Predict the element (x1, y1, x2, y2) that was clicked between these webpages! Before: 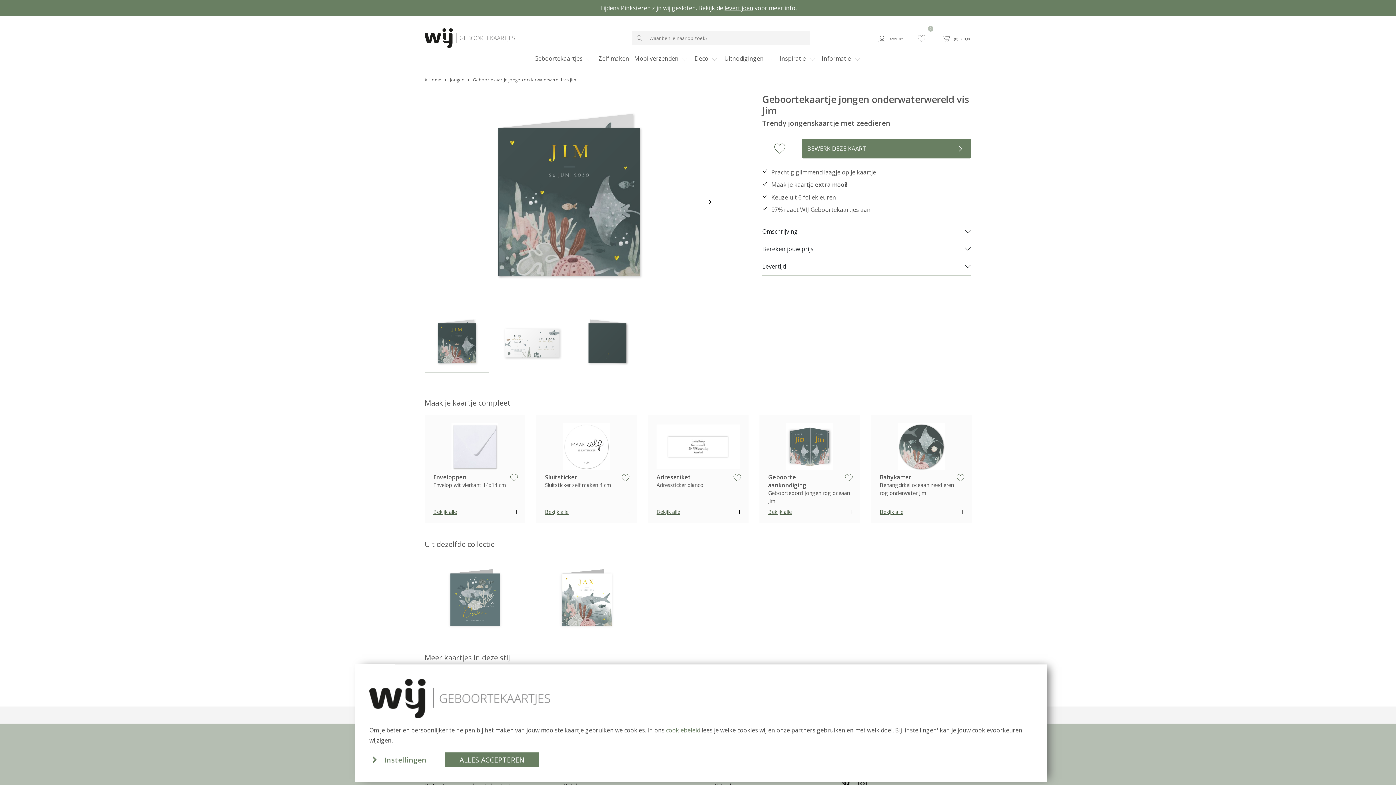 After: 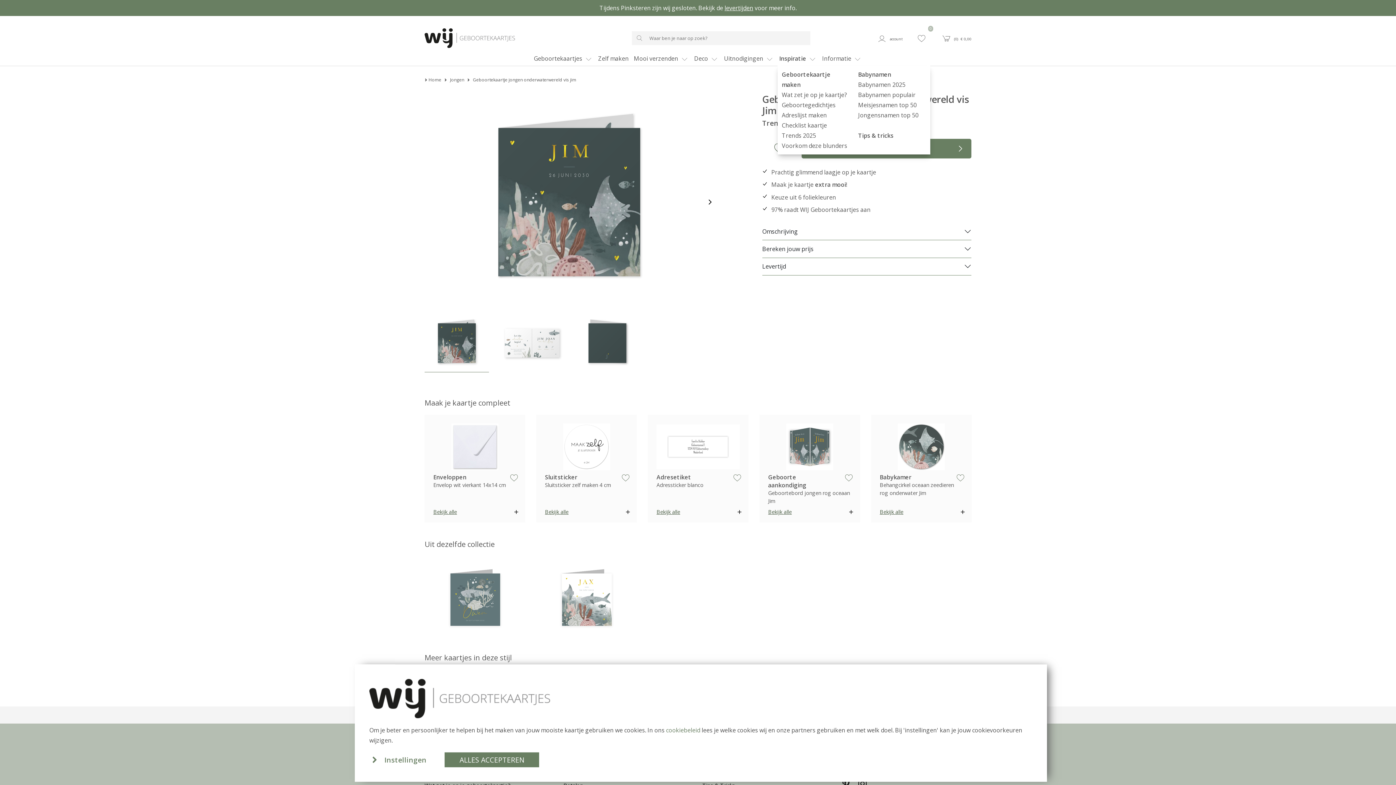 Action: label: Inspiratie  bbox: (778, 51, 818, 65)